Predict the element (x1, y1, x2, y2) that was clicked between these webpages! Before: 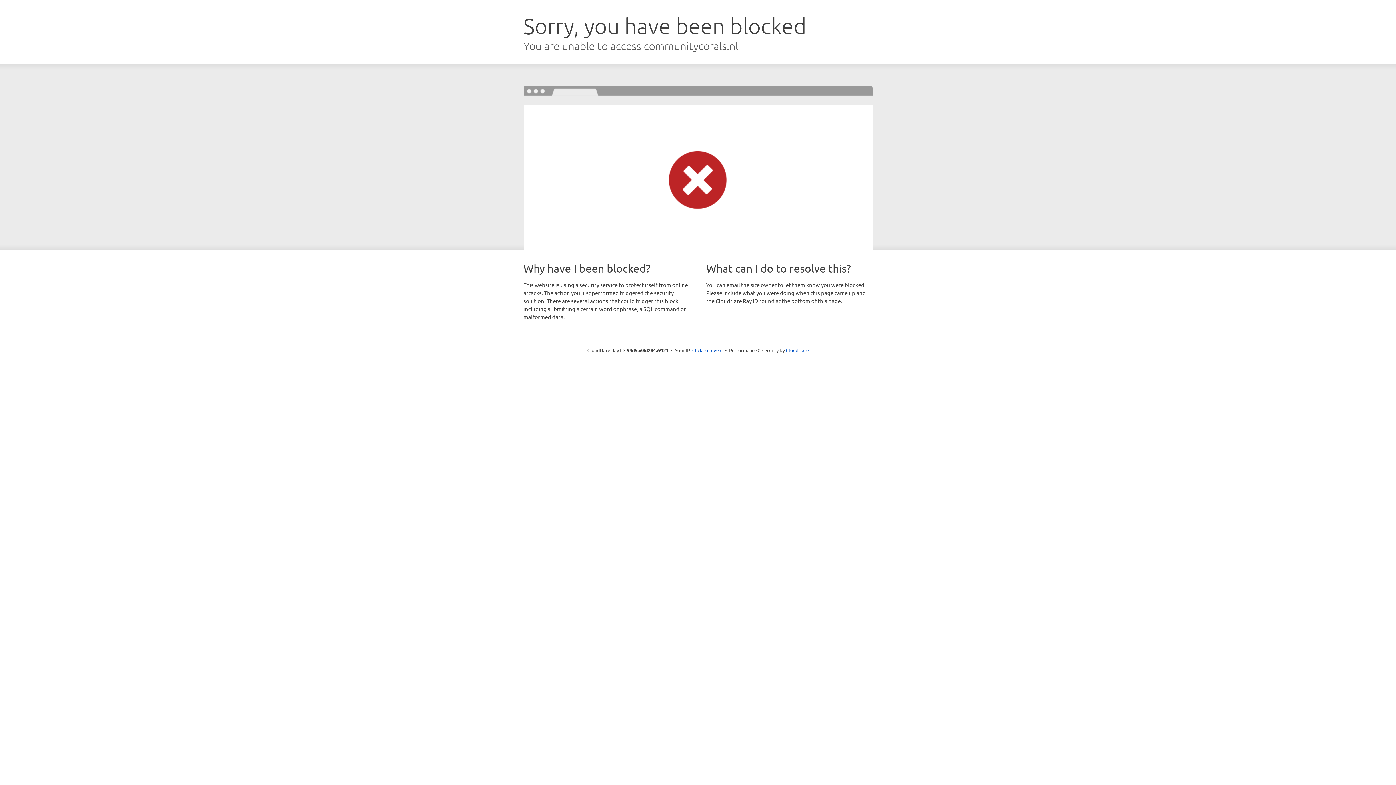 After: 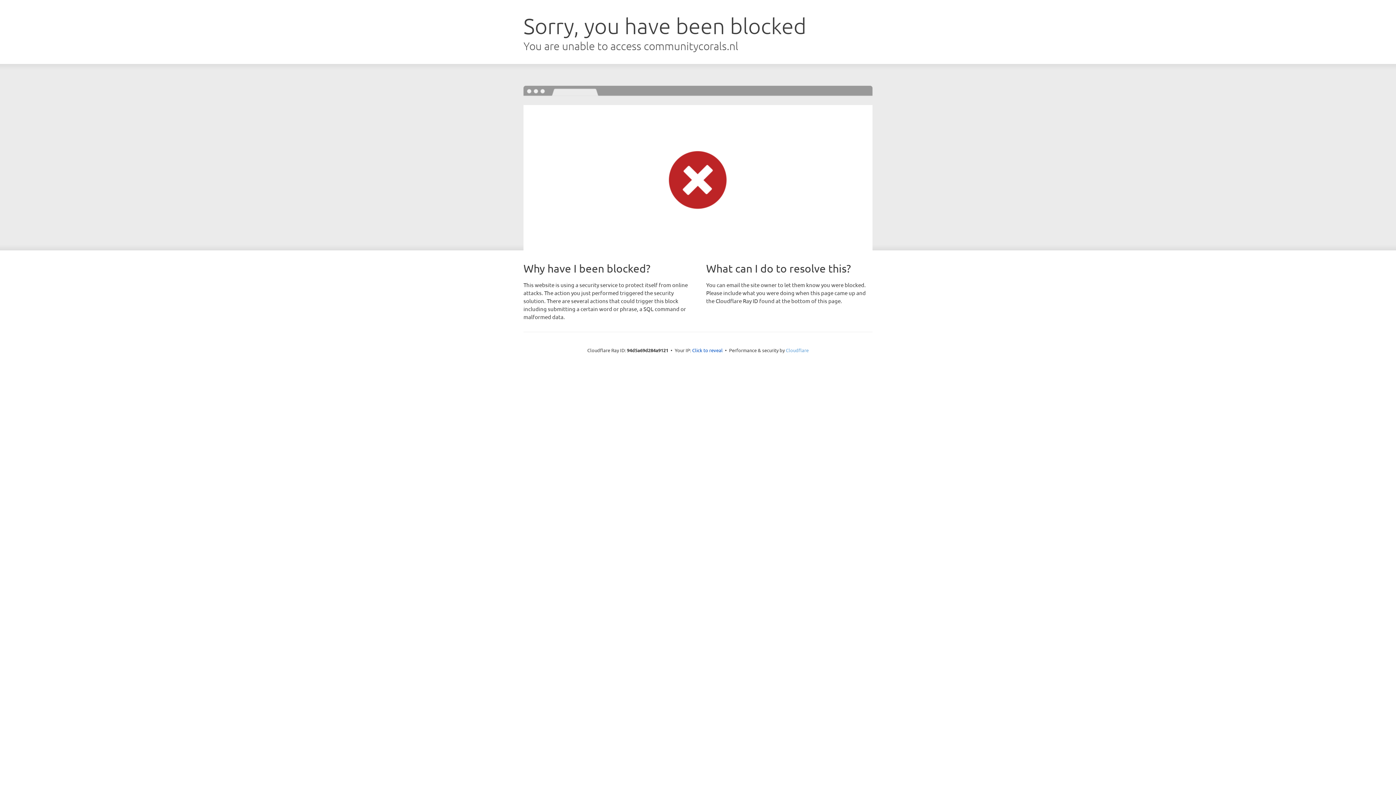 Action: bbox: (786, 347, 808, 353) label: Cloudflare